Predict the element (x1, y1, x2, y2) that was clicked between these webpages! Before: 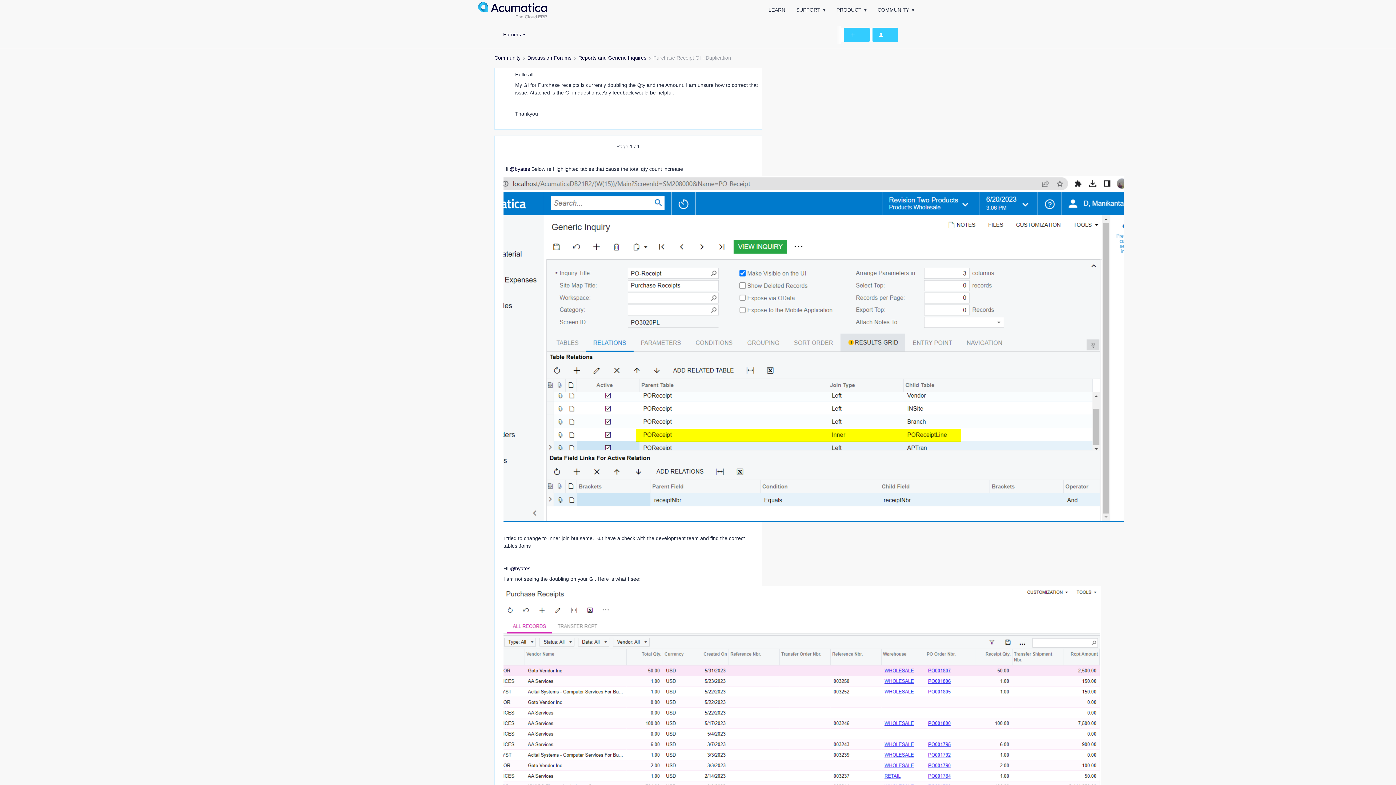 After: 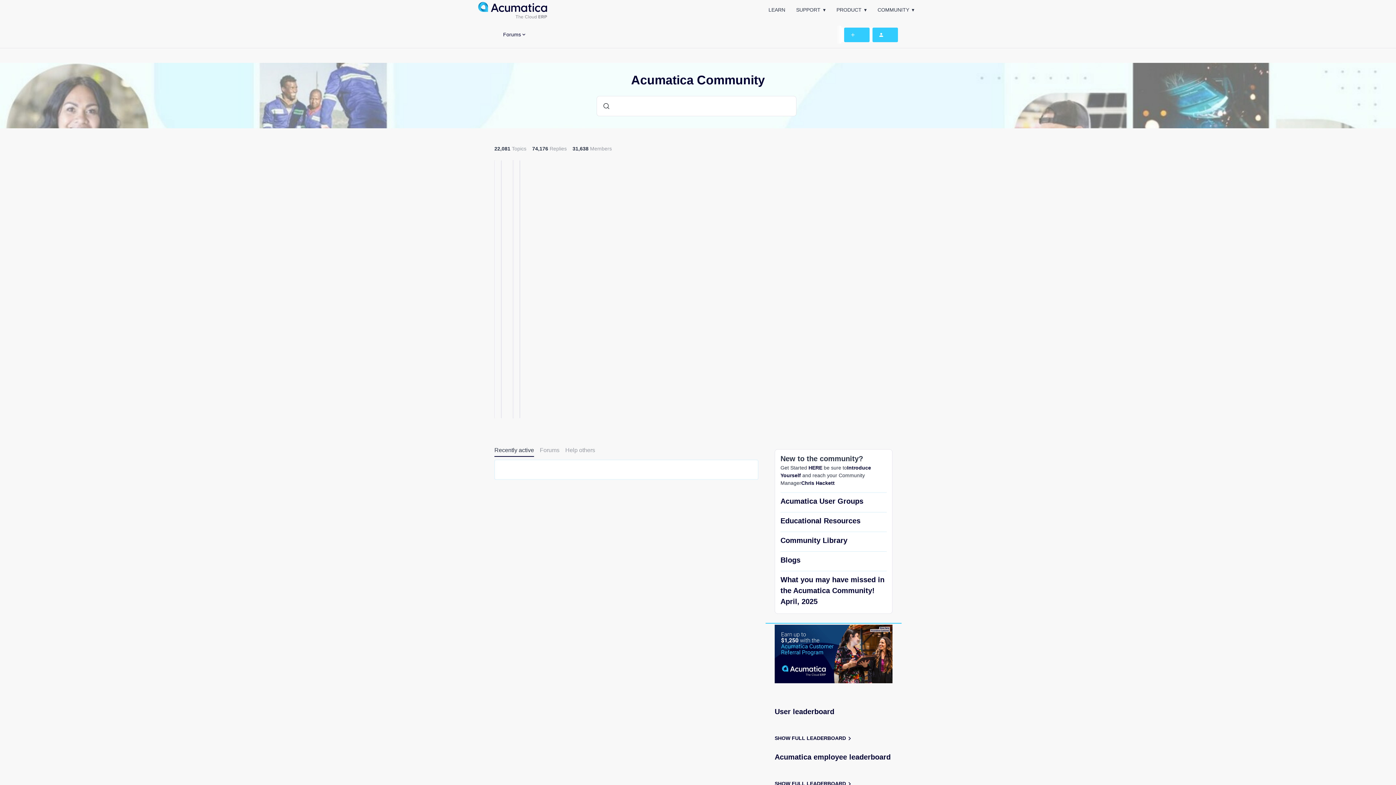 Action: label: Community bbox: (494, 54, 520, 61)